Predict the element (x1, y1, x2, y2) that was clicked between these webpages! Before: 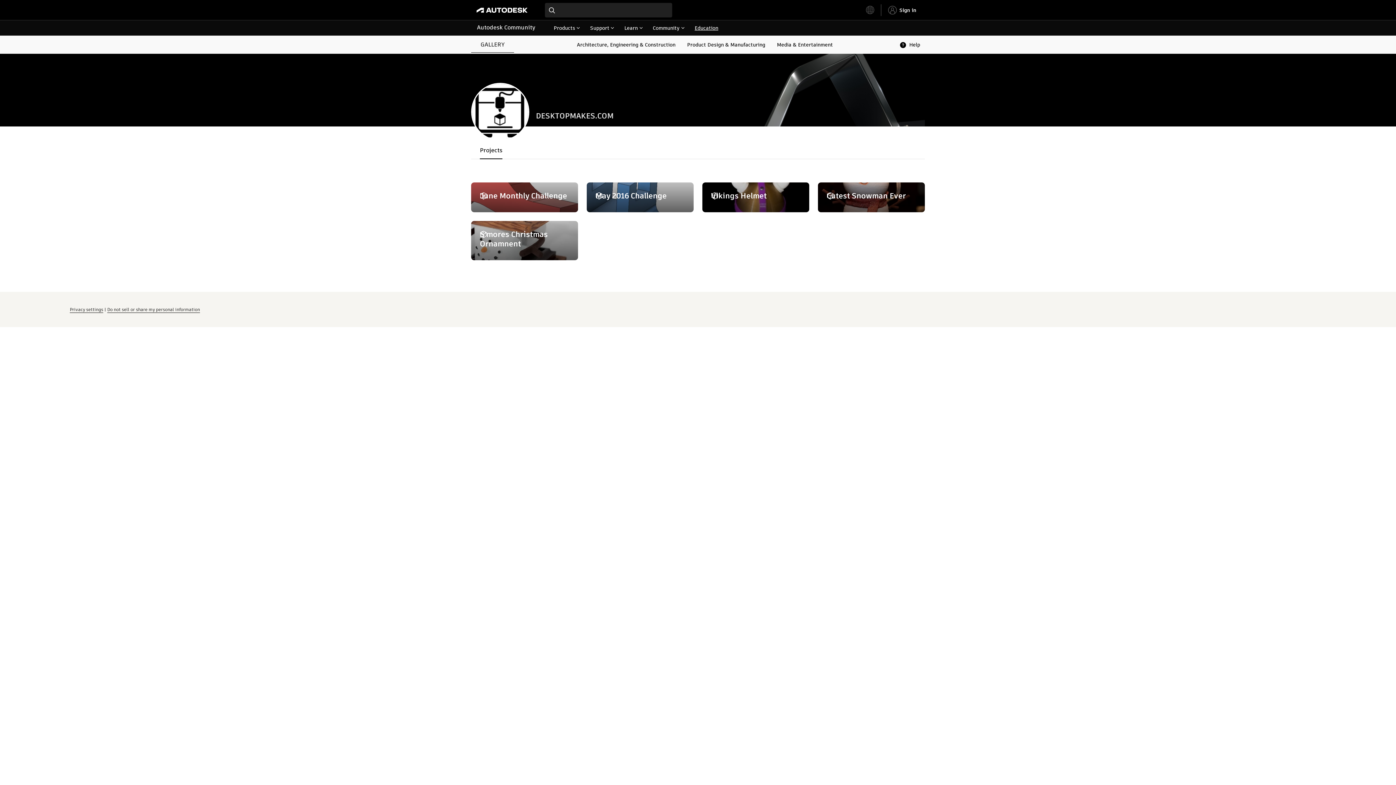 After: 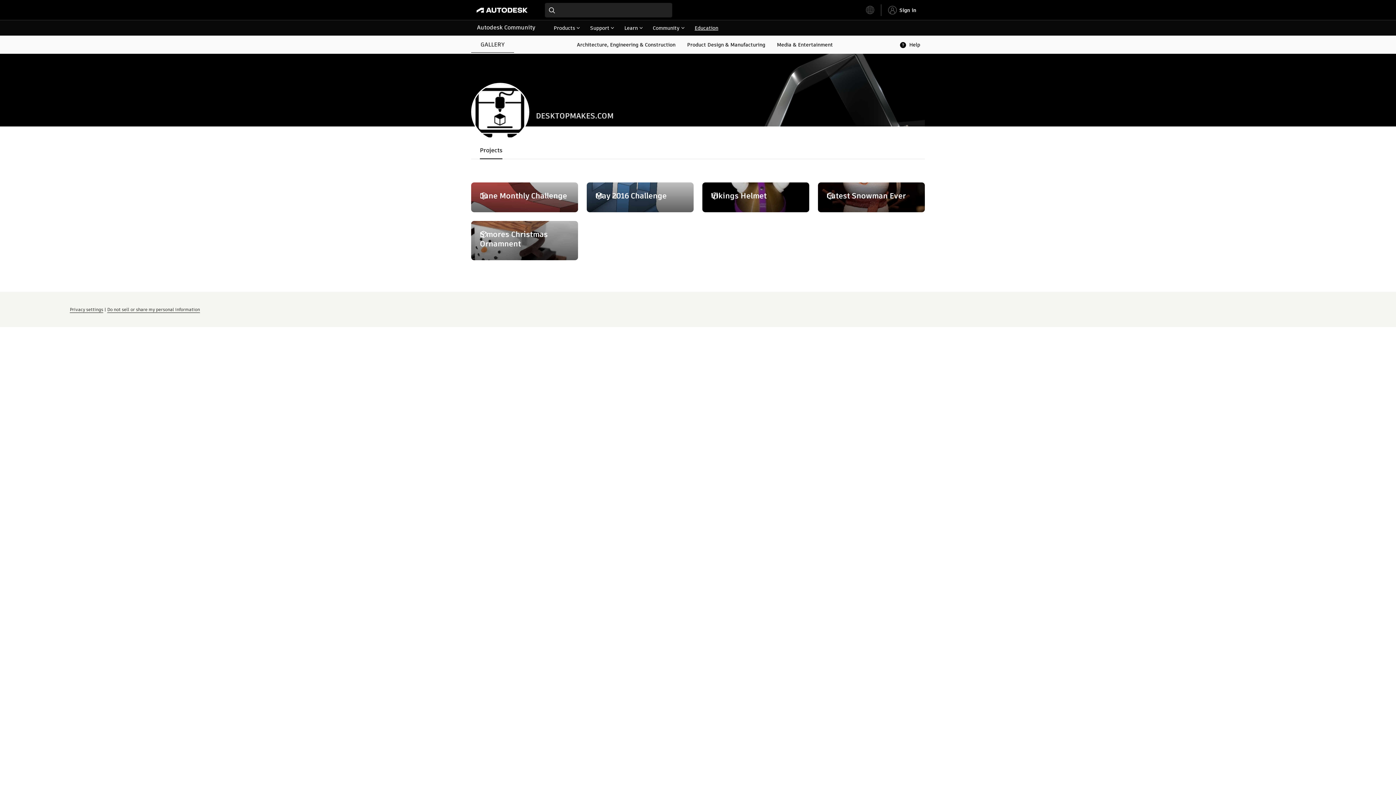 Action: label: Projects bbox: (474, 141, 508, 159)